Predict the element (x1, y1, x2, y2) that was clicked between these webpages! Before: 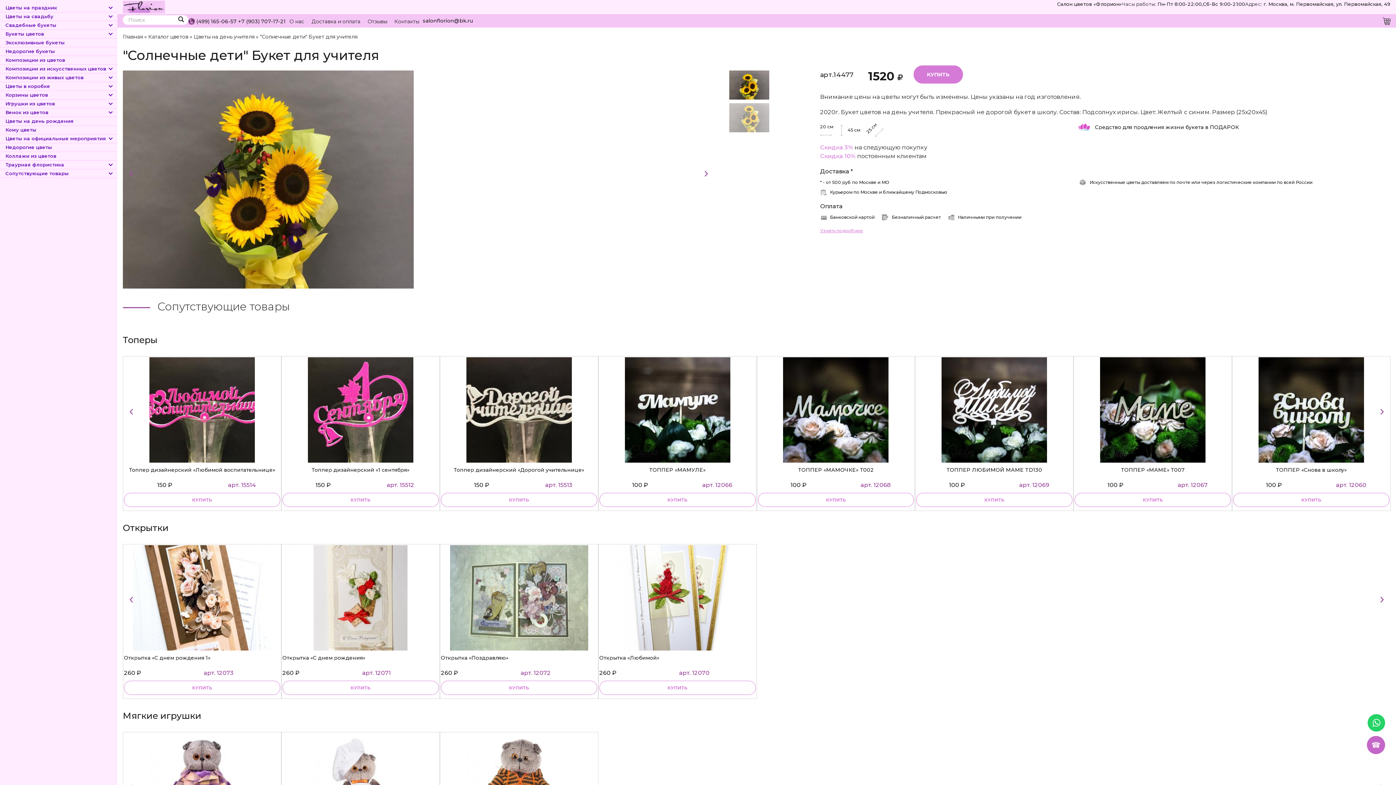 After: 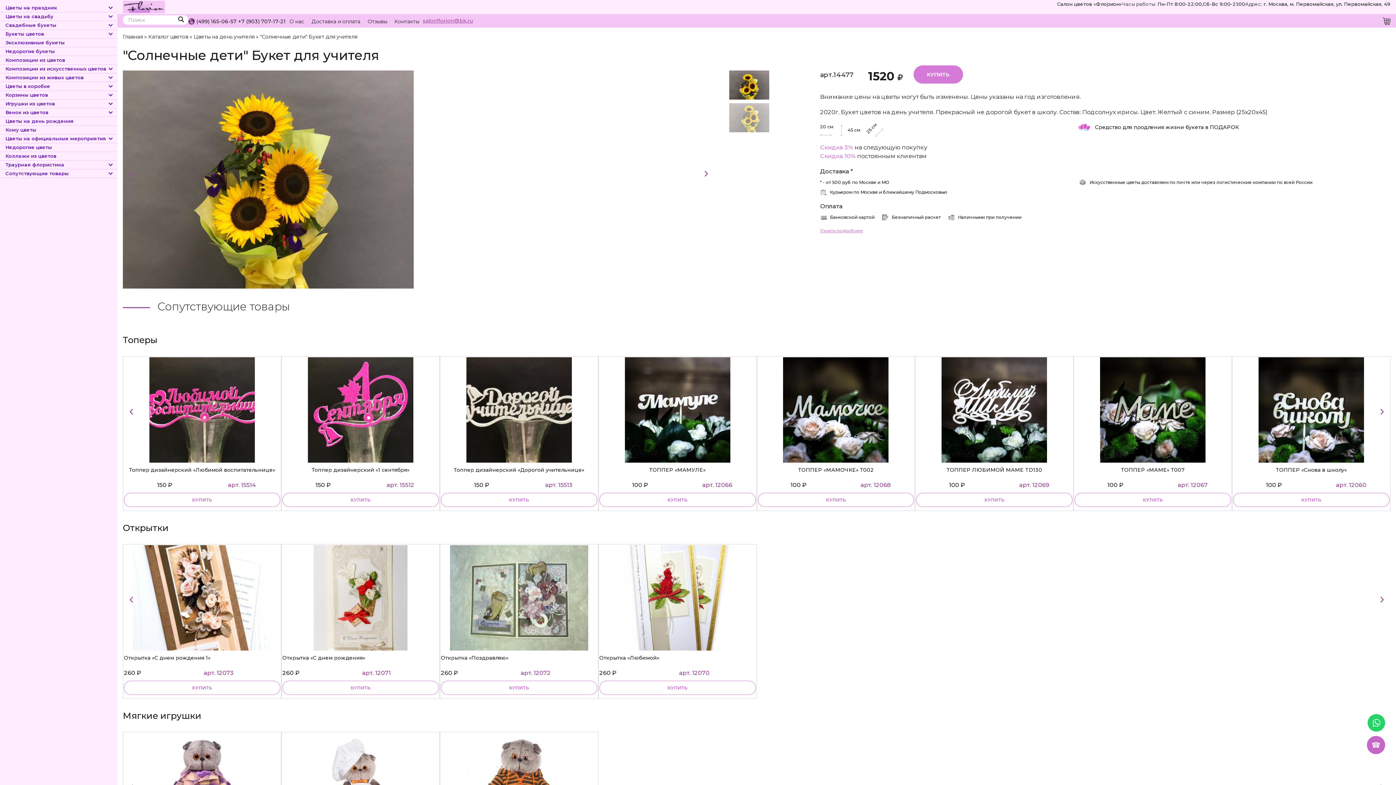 Action: label: salonflorion@bk.ru bbox: (422, 17, 473, 24)